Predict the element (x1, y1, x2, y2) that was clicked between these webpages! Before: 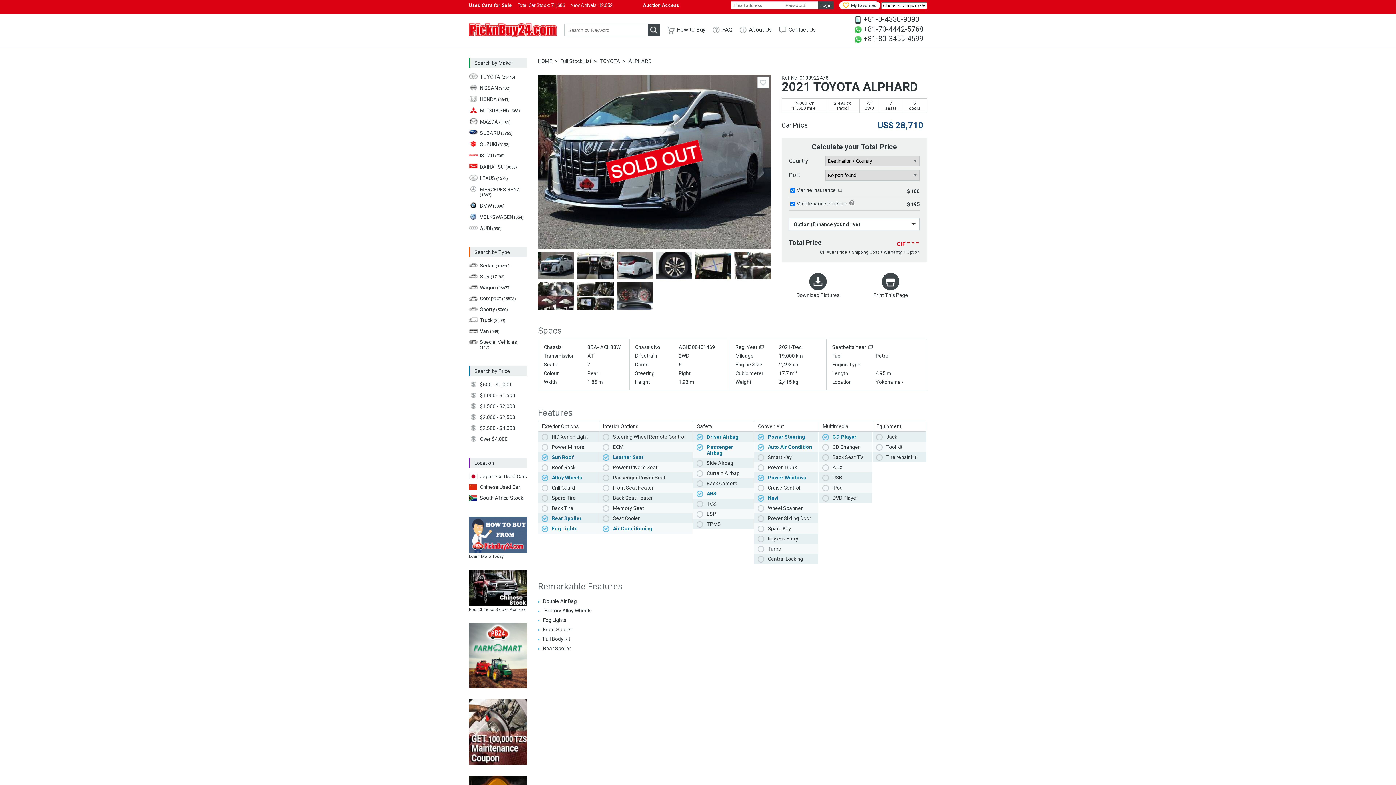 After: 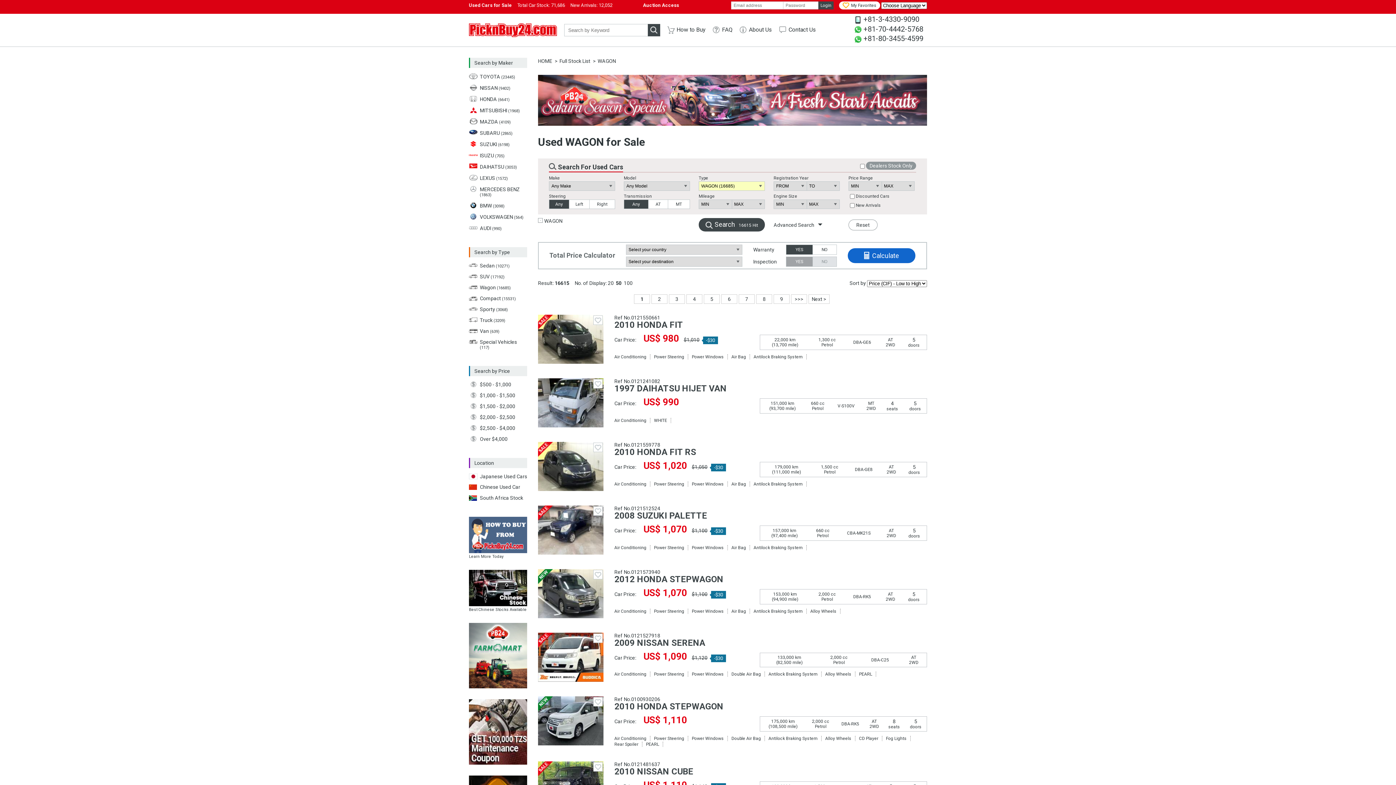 Action: bbox: (469, 284, 527, 290) label: Wagon (16677)